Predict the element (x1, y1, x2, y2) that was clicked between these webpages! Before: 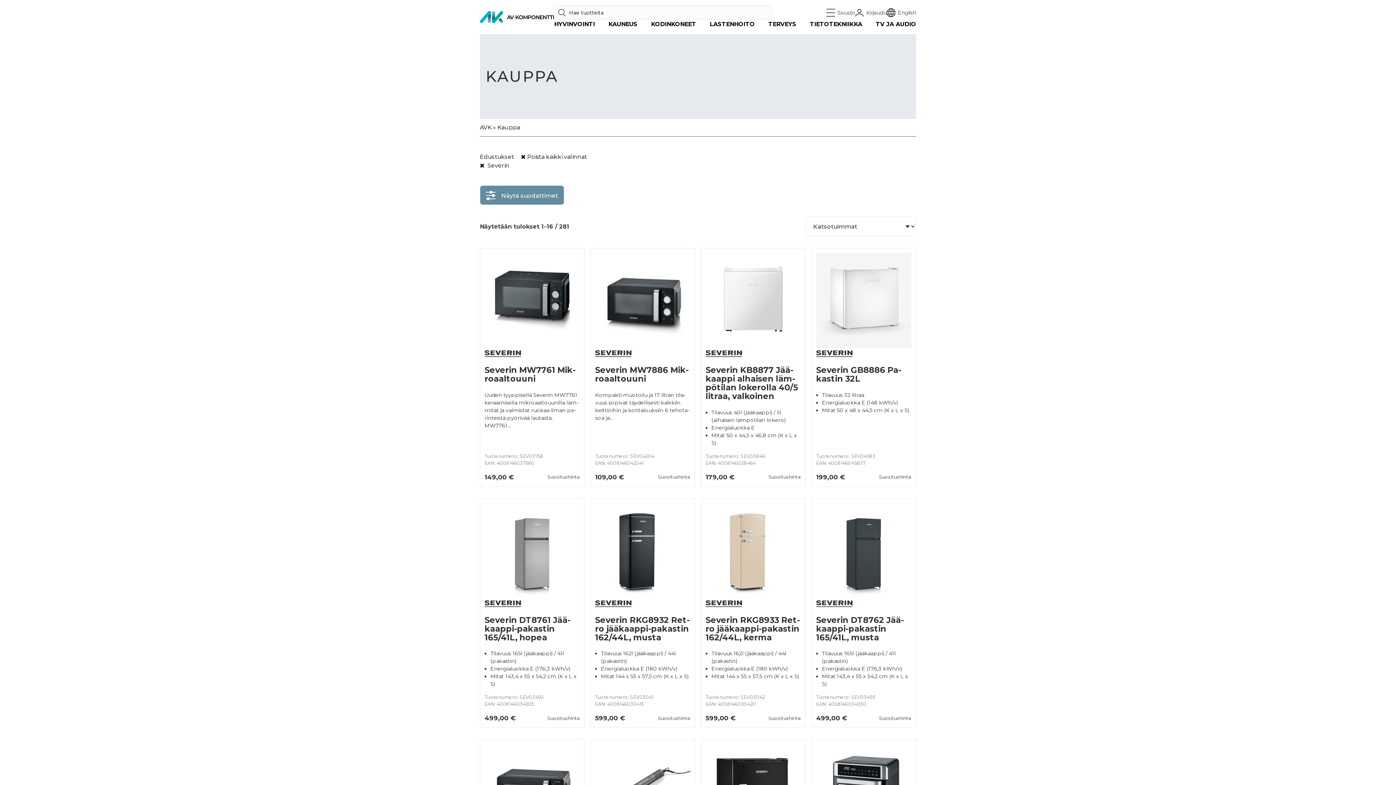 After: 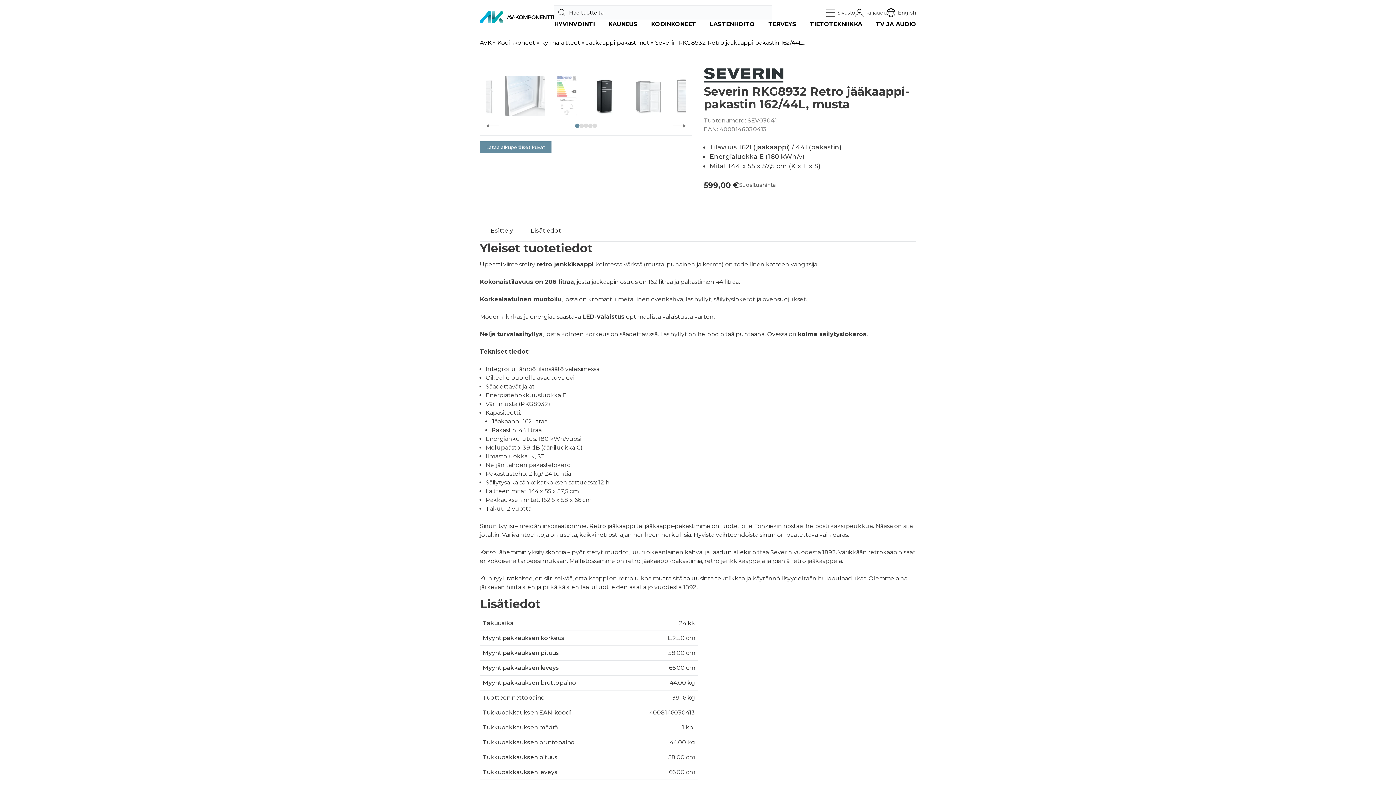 Action: bbox: (595, 503, 690, 694) label: Se­ve­rin RKG8932 Ret­ro jää­kaap­pi-pa­kas­tin 162/44L, mus­ta
Tilavuus 162l (jääkaappi) / 44l (pakastin)
Energialuokka E (180 kWh/v)
Mitat 144 x 55 x 57,5 cm (K x L x S)